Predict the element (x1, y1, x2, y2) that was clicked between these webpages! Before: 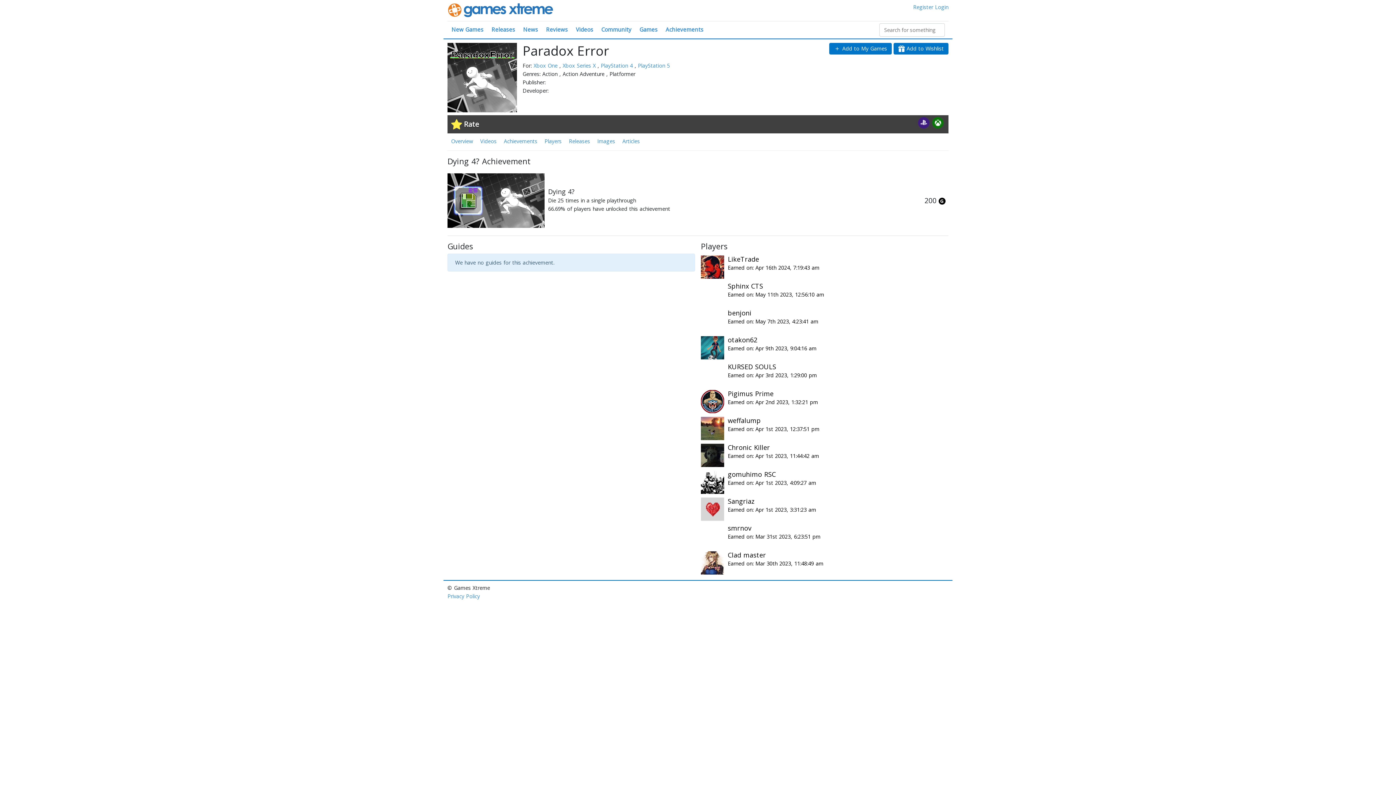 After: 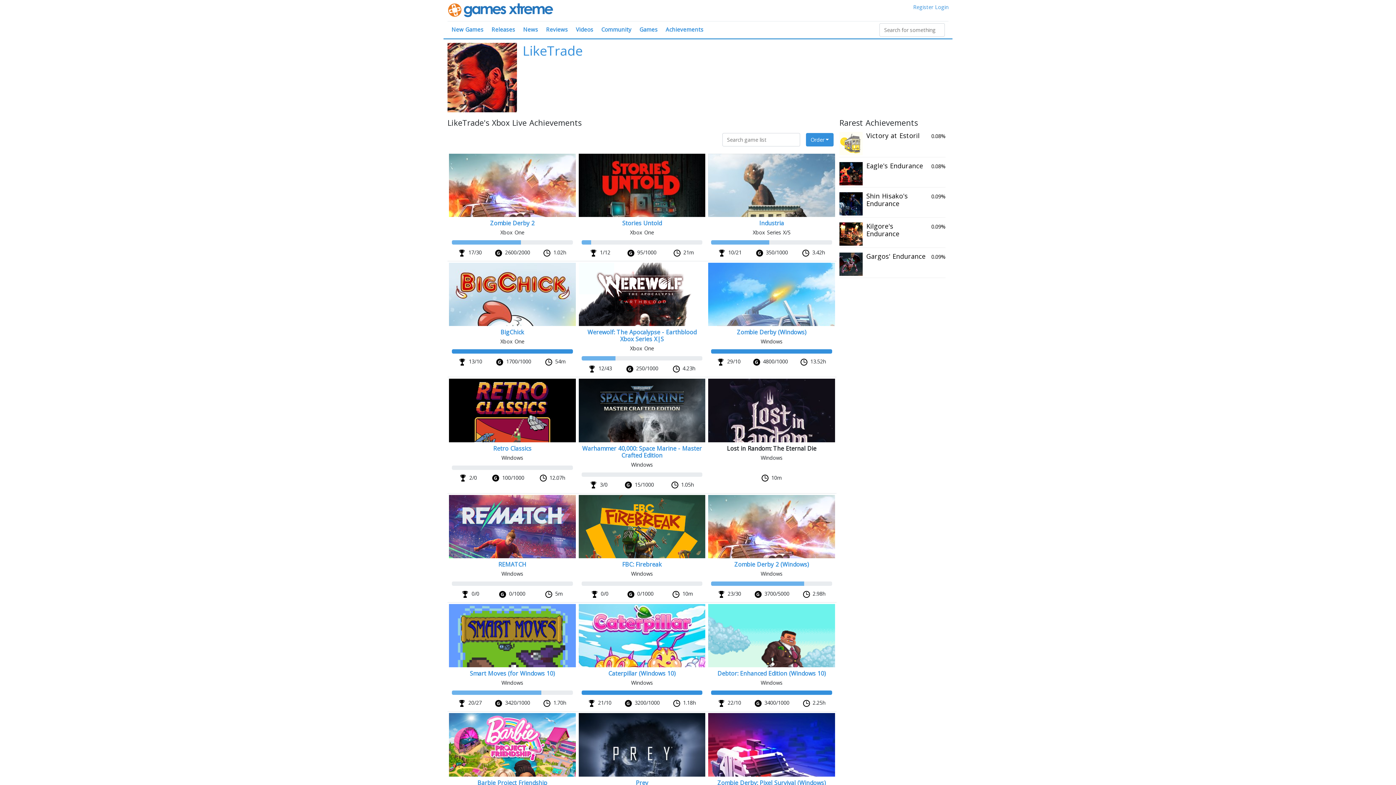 Action: bbox: (701, 253, 948, 280) label: LikeTrade
Earned on: Apr 16th 2024, 7:19:43 am